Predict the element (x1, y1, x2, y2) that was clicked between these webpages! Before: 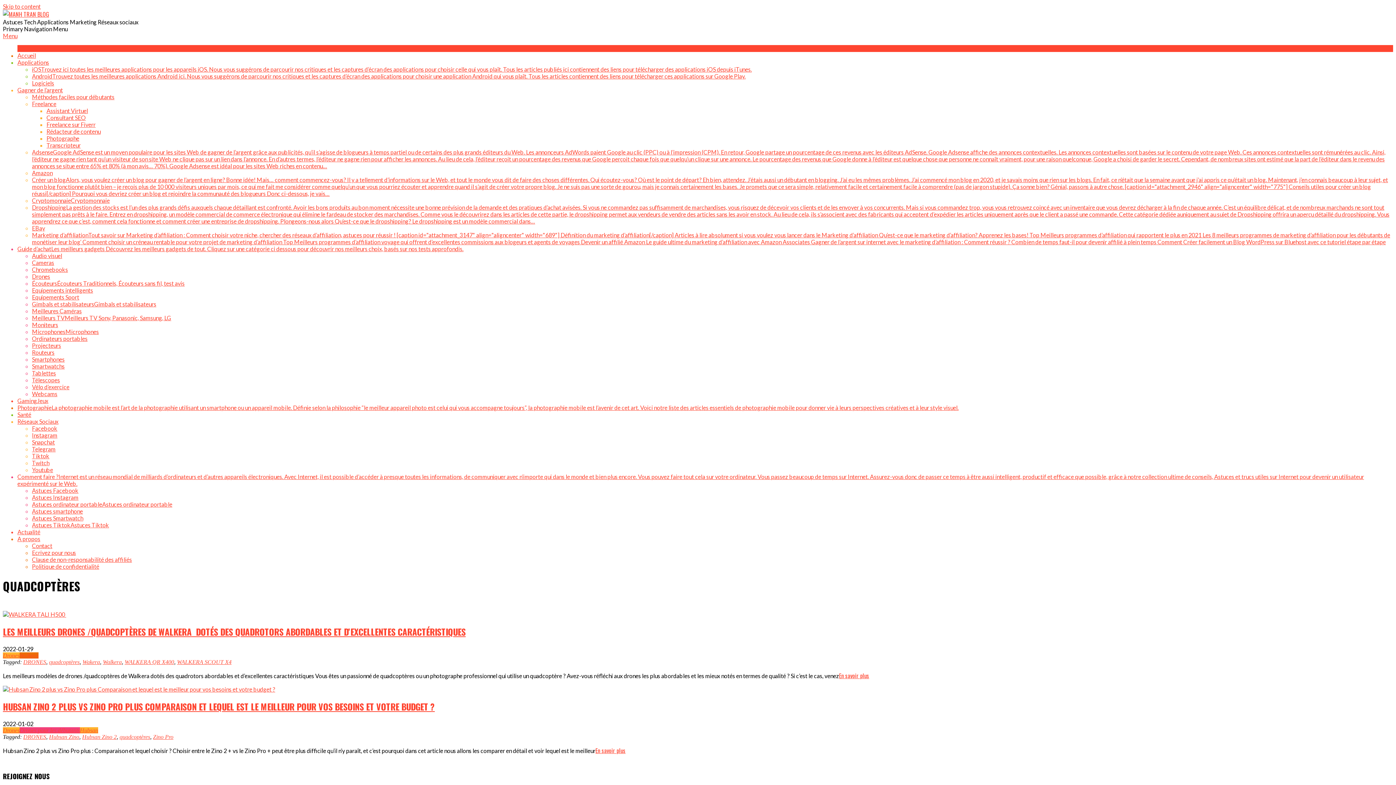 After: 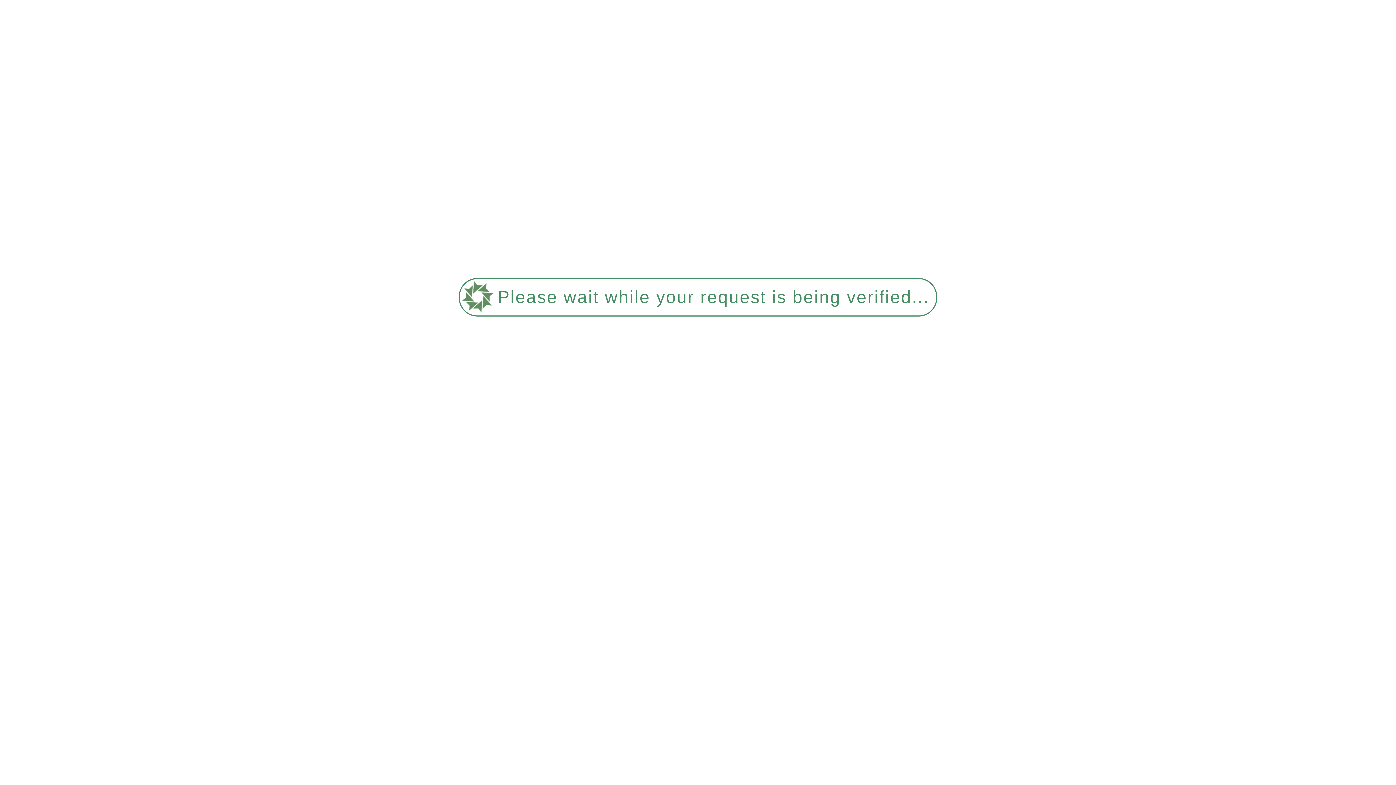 Action: bbox: (124, 659, 174, 665) label: WALKERA QR X400